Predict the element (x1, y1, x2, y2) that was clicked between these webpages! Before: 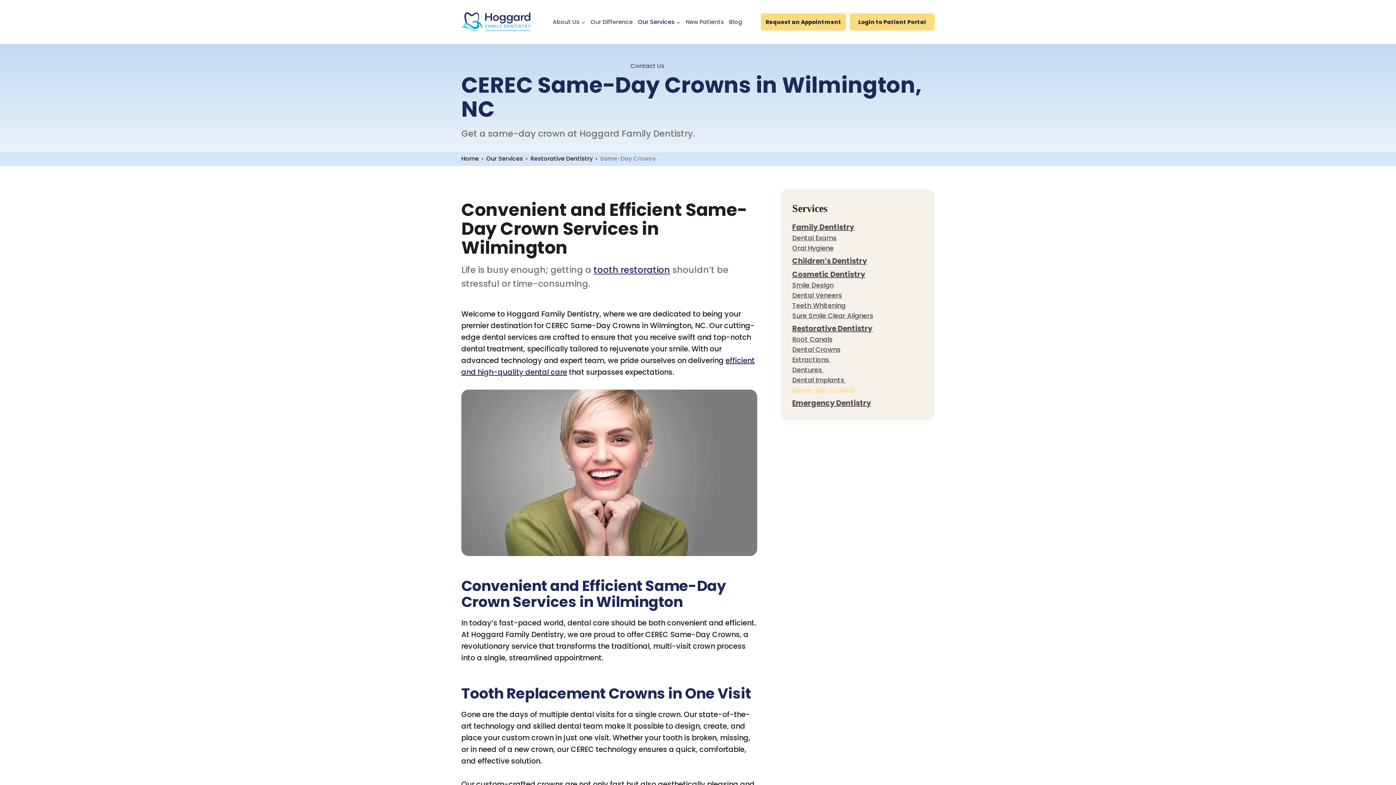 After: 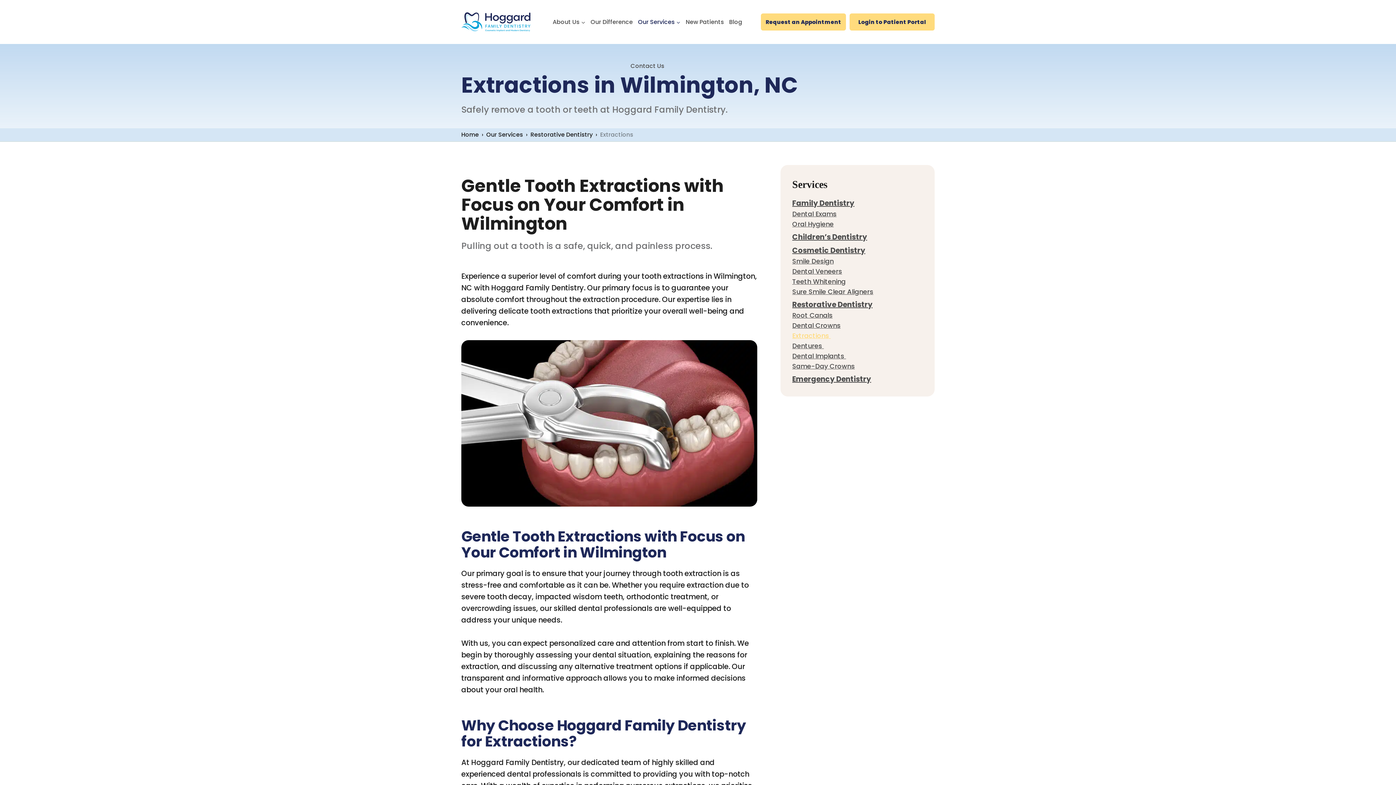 Action: bbox: (792, 354, 831, 365) label: Extractions 